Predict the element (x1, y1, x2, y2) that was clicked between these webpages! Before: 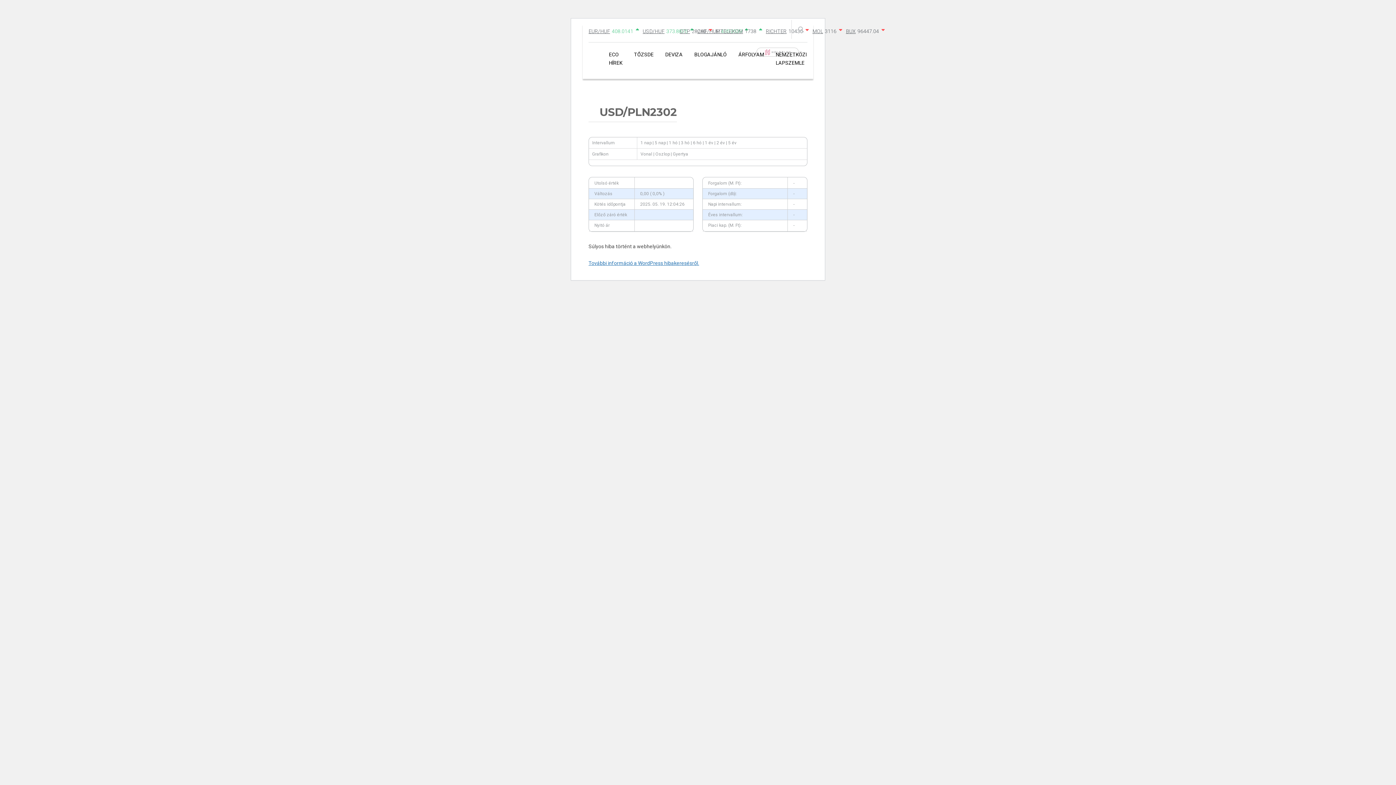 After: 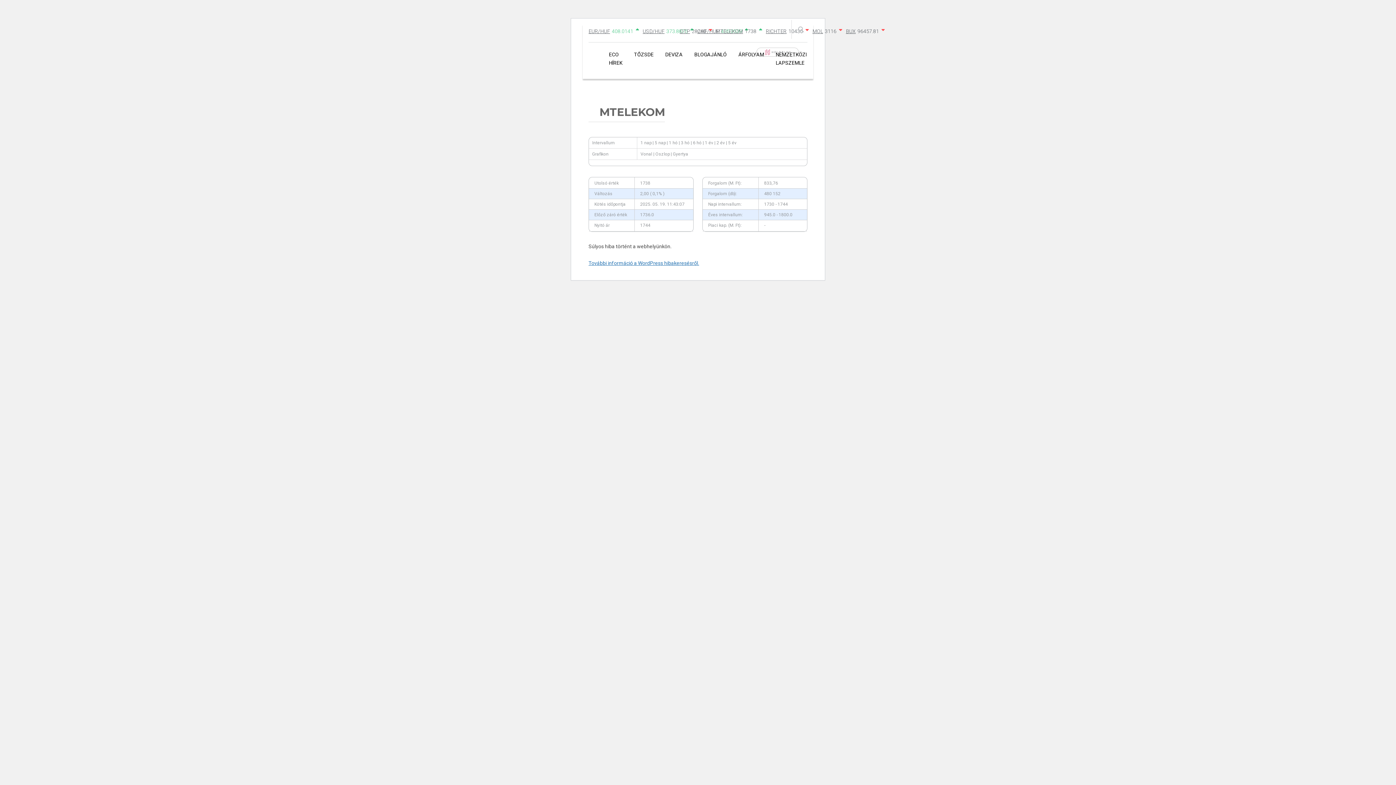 Action: label: MTELEKOM bbox: (715, 28, 743, 34)